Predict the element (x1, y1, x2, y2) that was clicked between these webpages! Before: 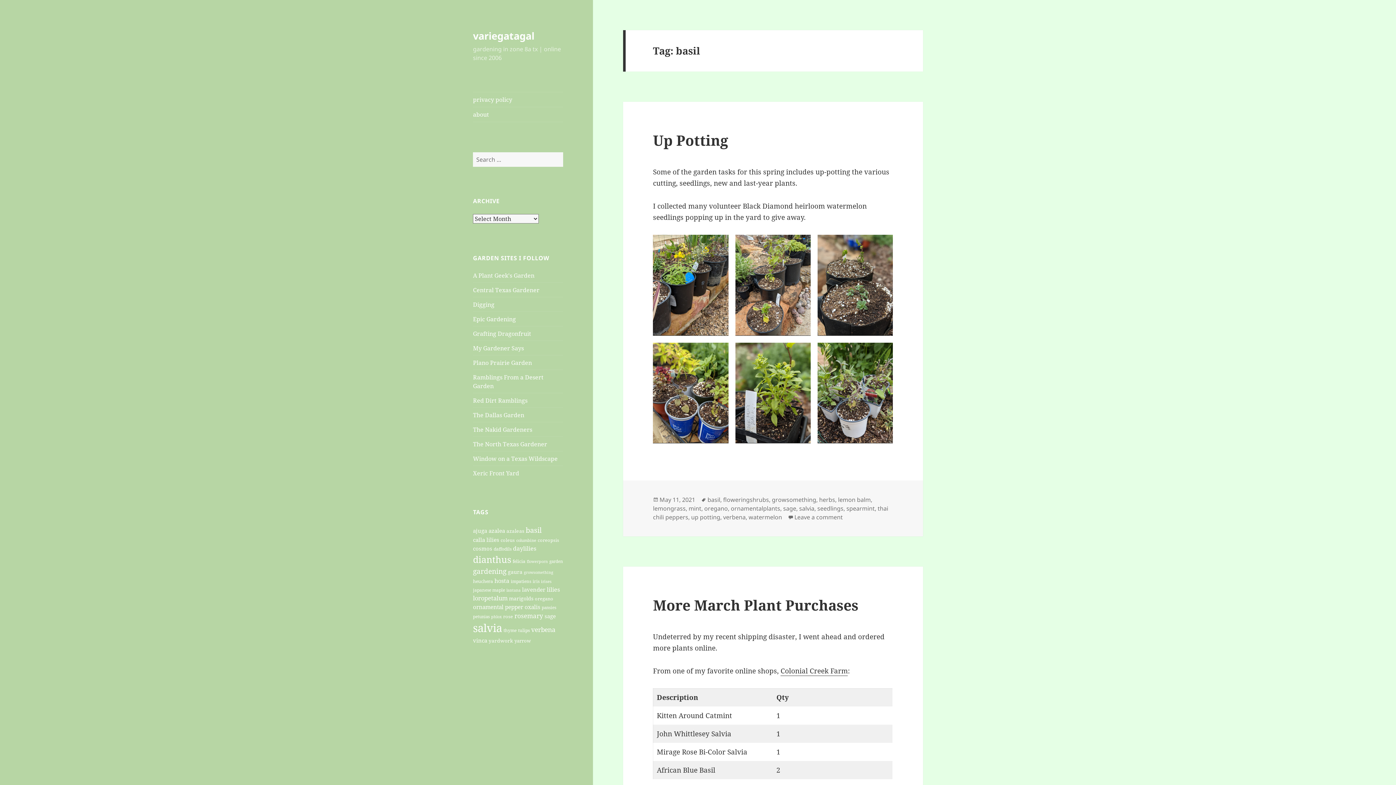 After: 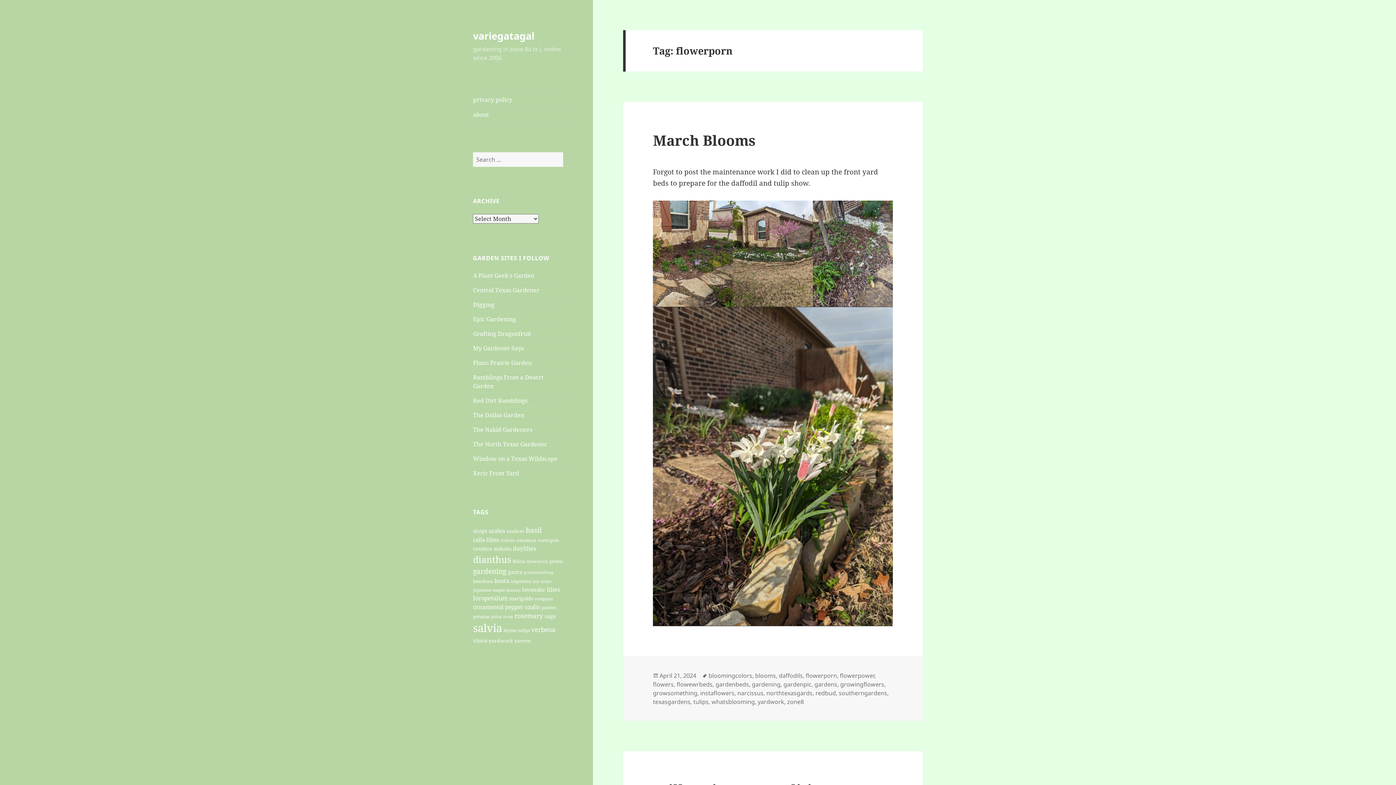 Action: label: flowerporn (17 items) bbox: (526, 559, 548, 564)